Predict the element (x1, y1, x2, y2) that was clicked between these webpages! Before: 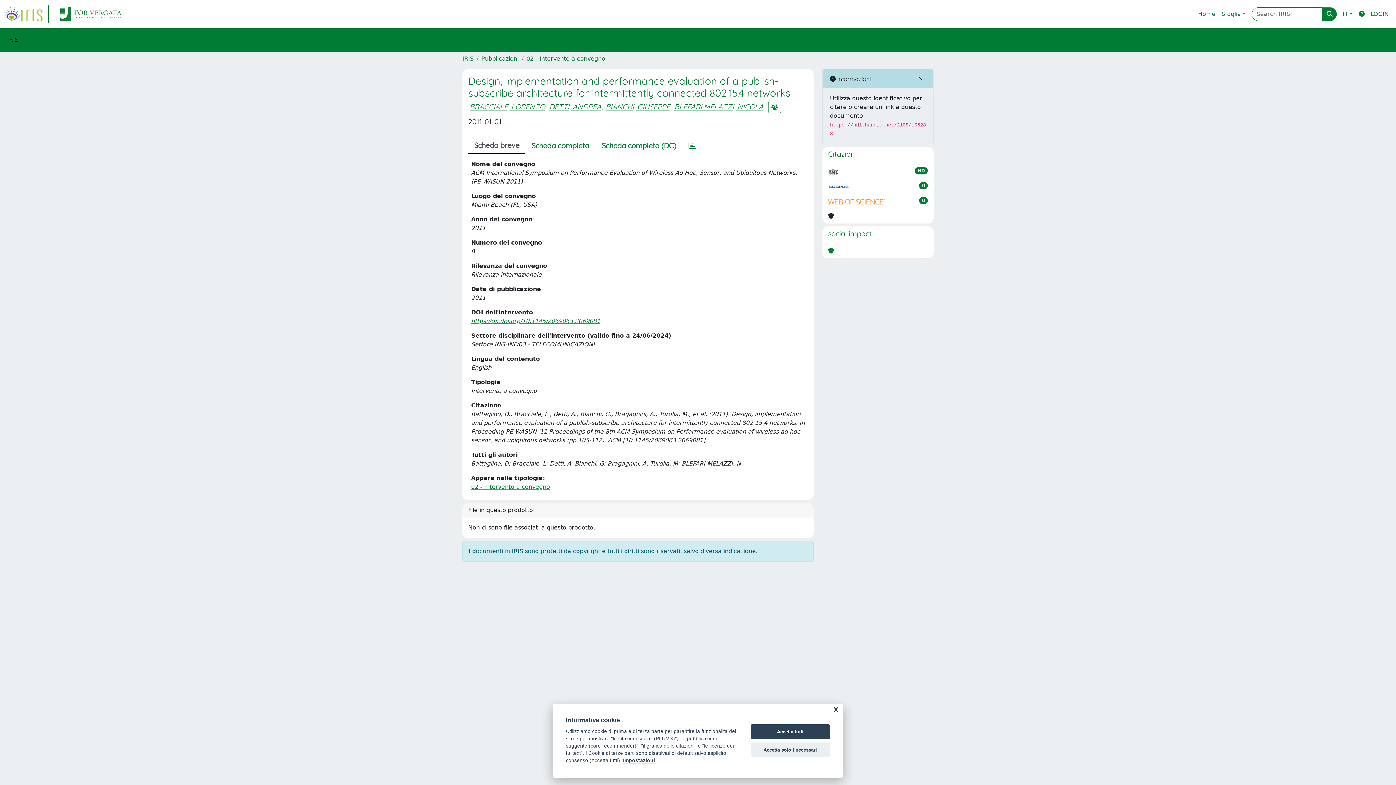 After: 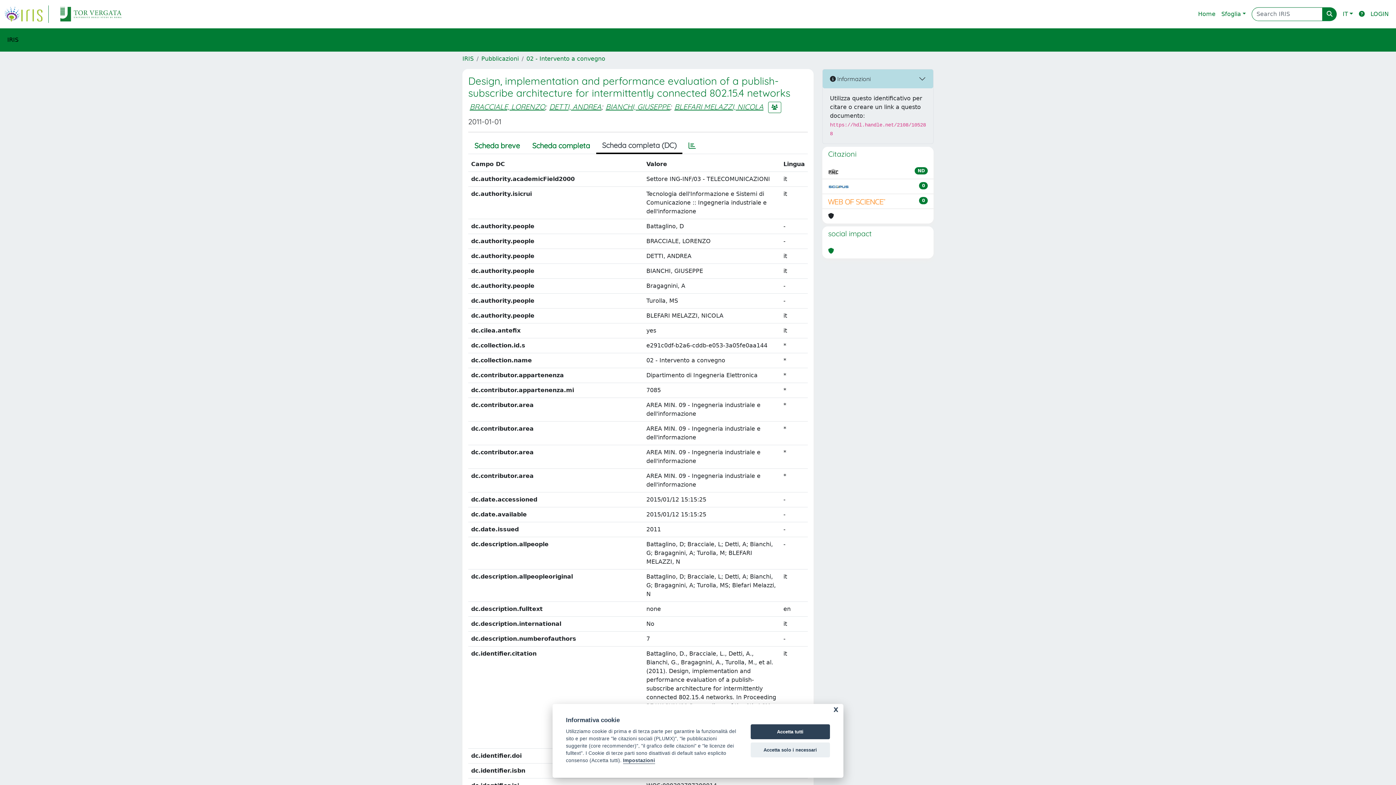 Action: label: Scheda completa (DC) bbox: (595, 138, 682, 153)